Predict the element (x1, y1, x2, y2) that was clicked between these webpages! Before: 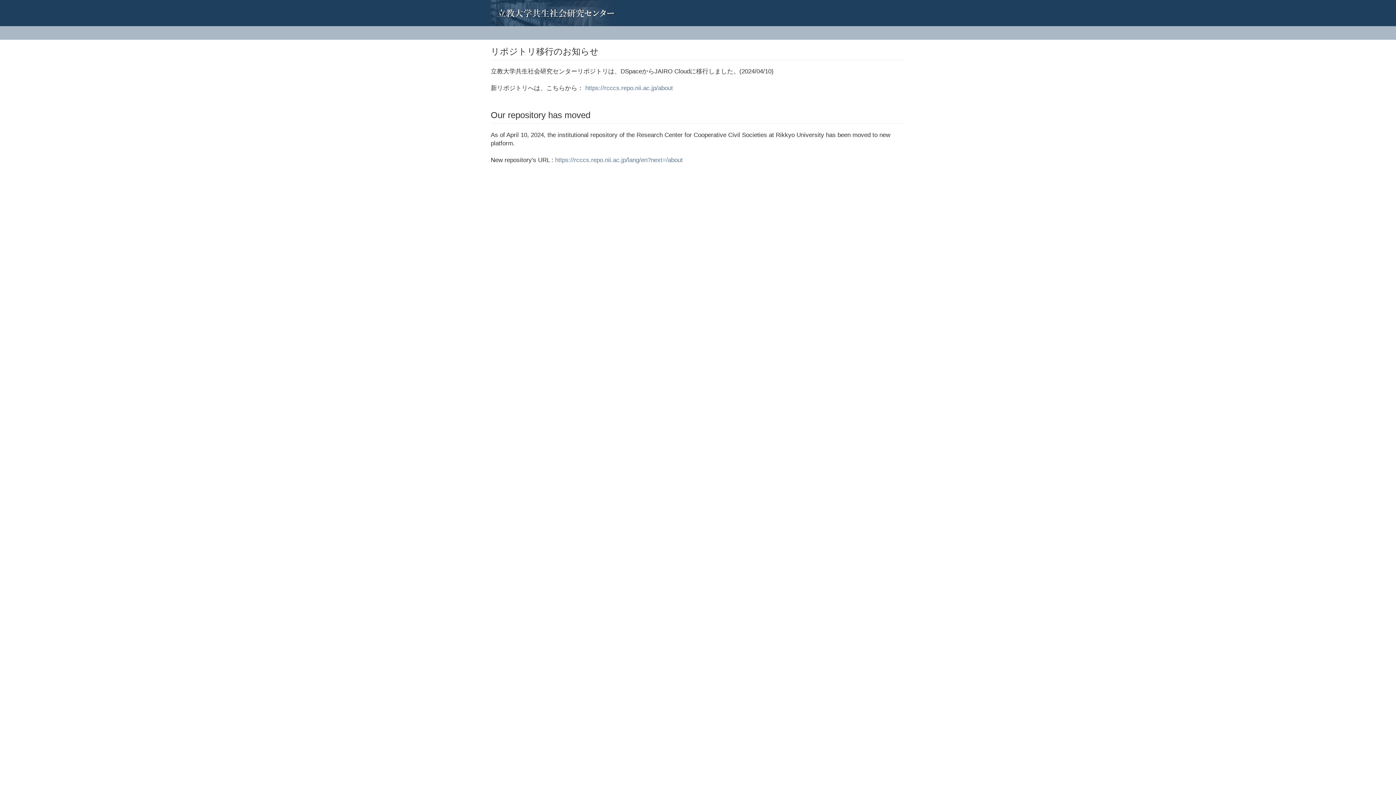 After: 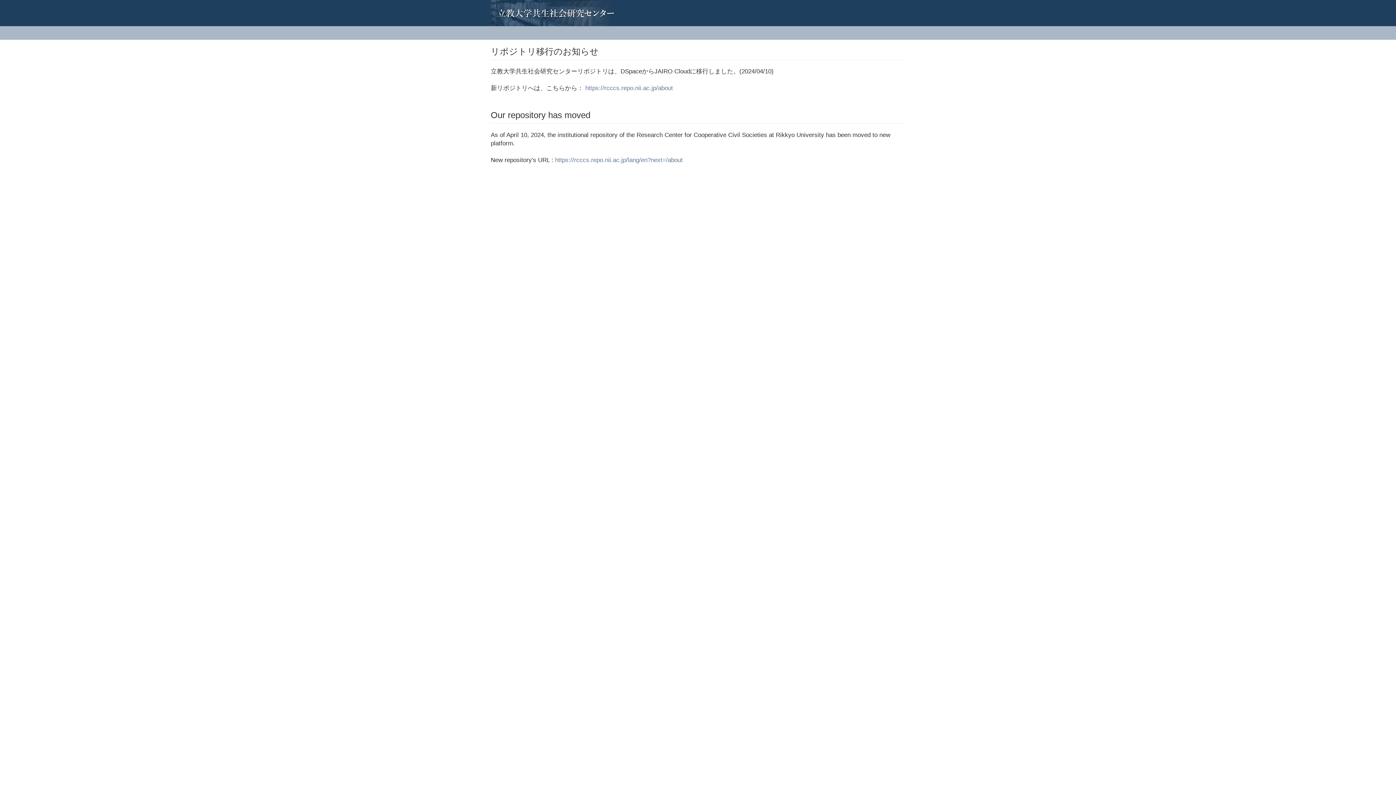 Action: bbox: (485, 0, 496, 18)